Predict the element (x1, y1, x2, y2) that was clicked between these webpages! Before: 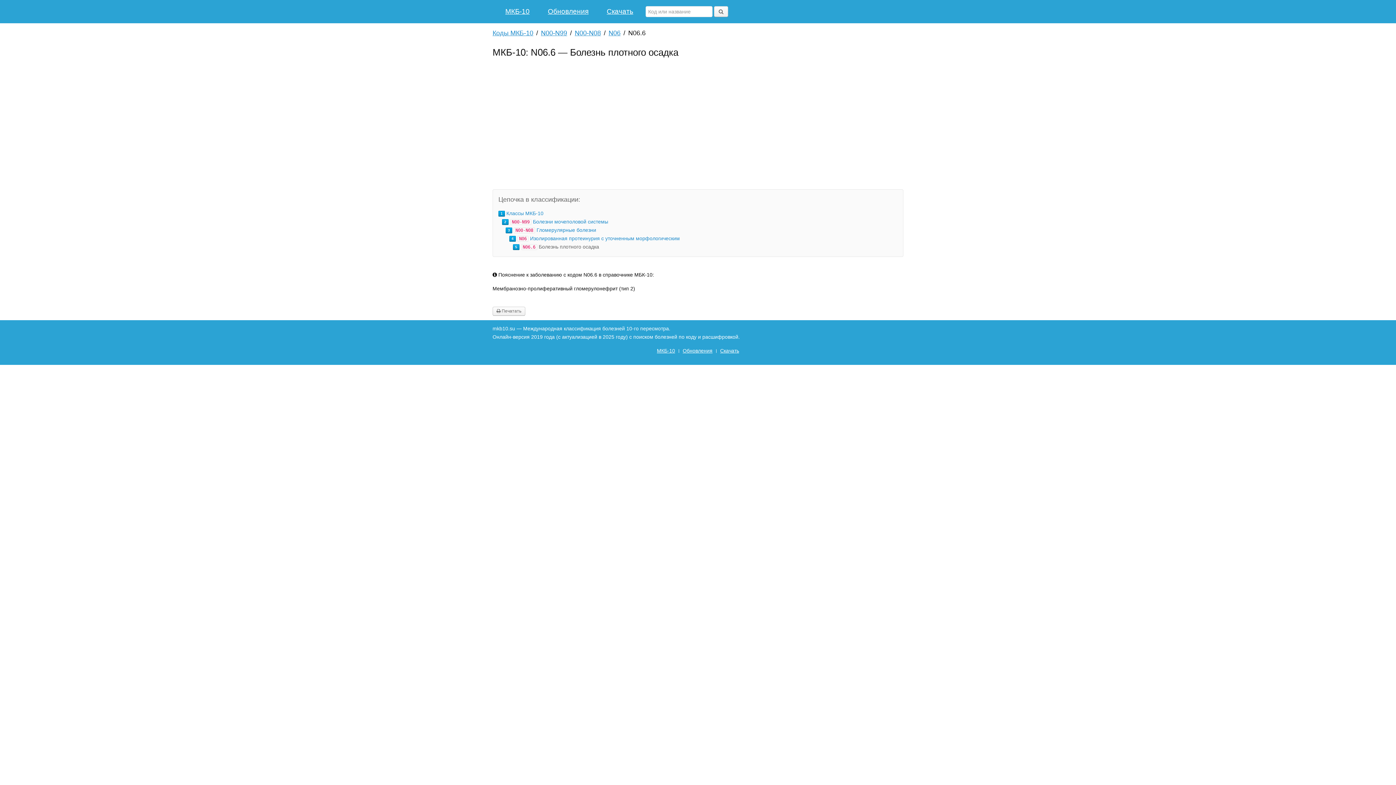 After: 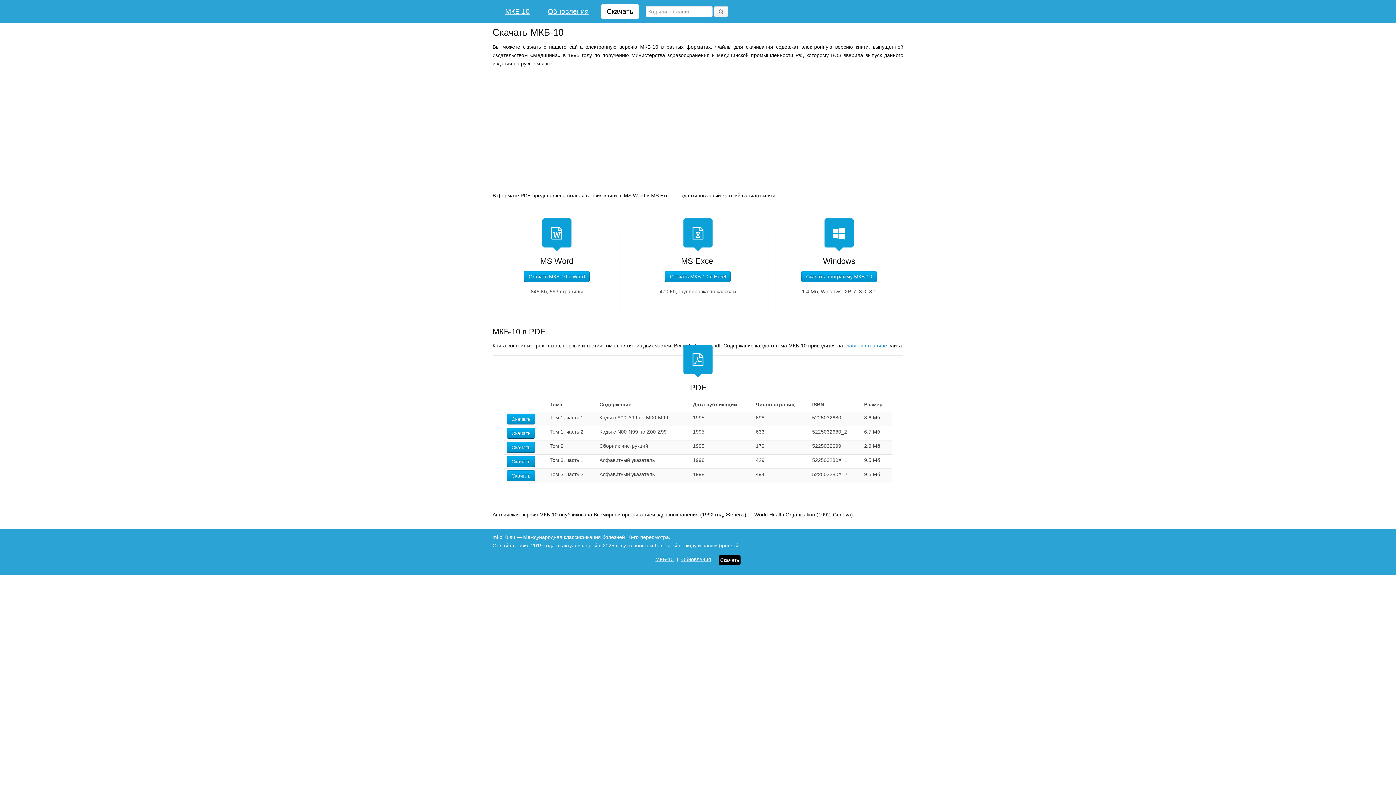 Action: label: Скачать bbox: (601, 4, 638, 18)